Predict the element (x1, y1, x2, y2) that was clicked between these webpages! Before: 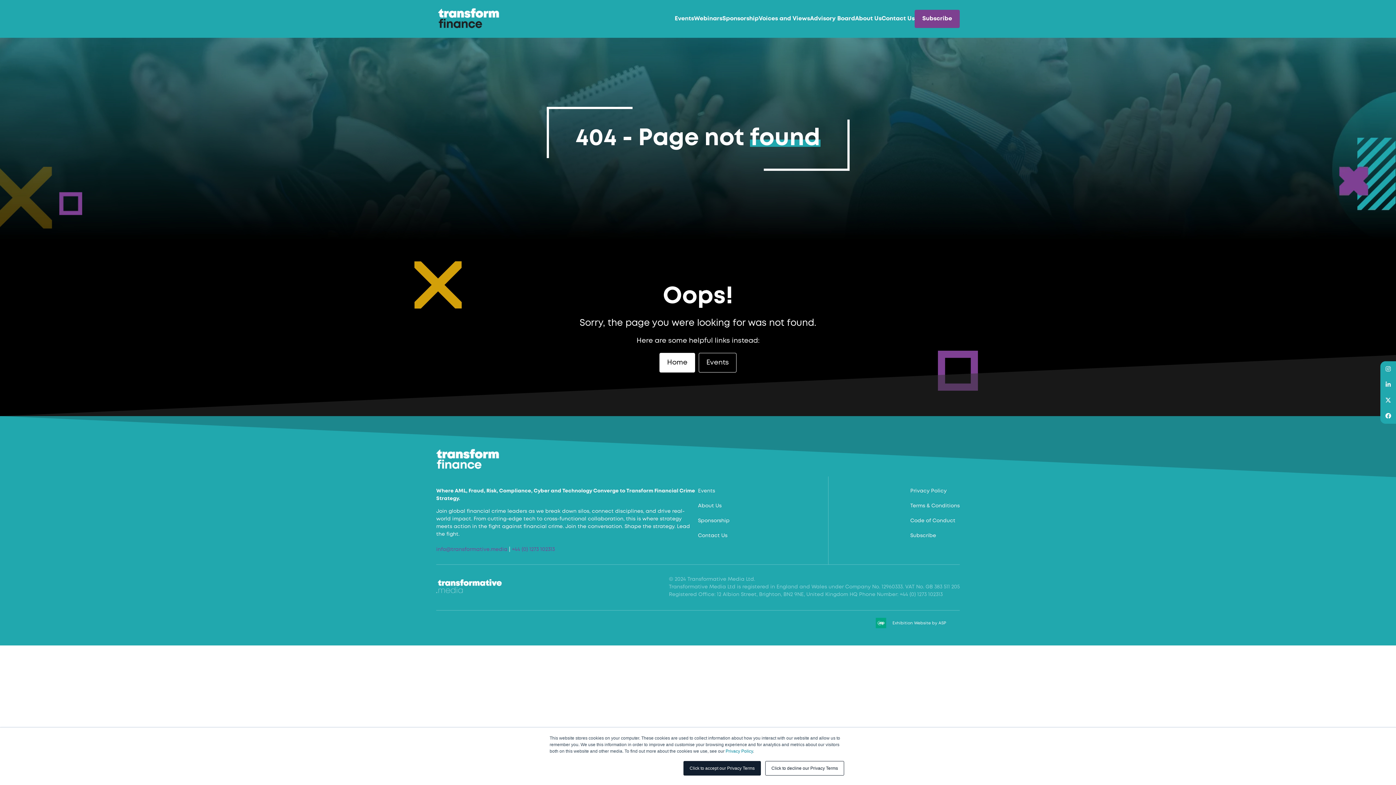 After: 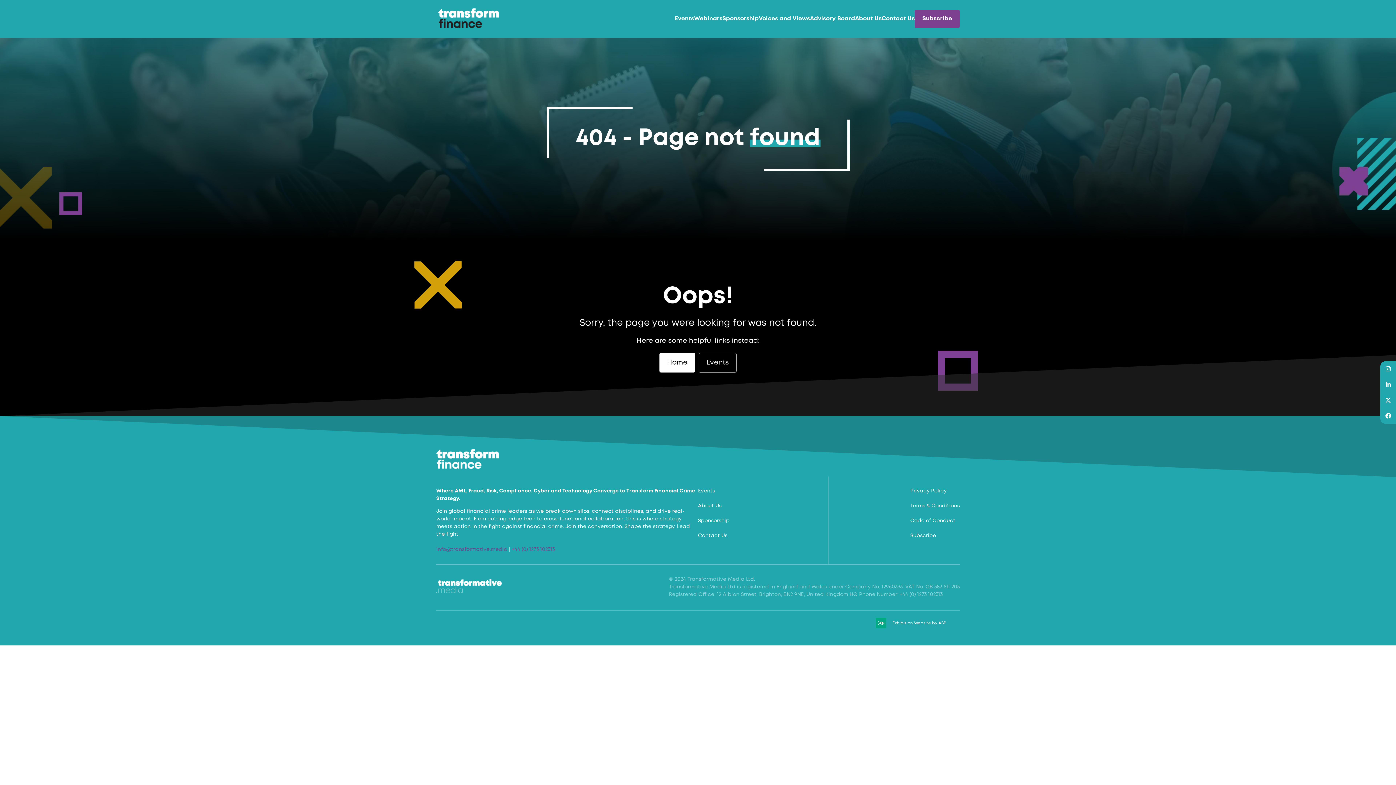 Action: bbox: (765, 761, 844, 776) label: Click to decline our Privacy Terms